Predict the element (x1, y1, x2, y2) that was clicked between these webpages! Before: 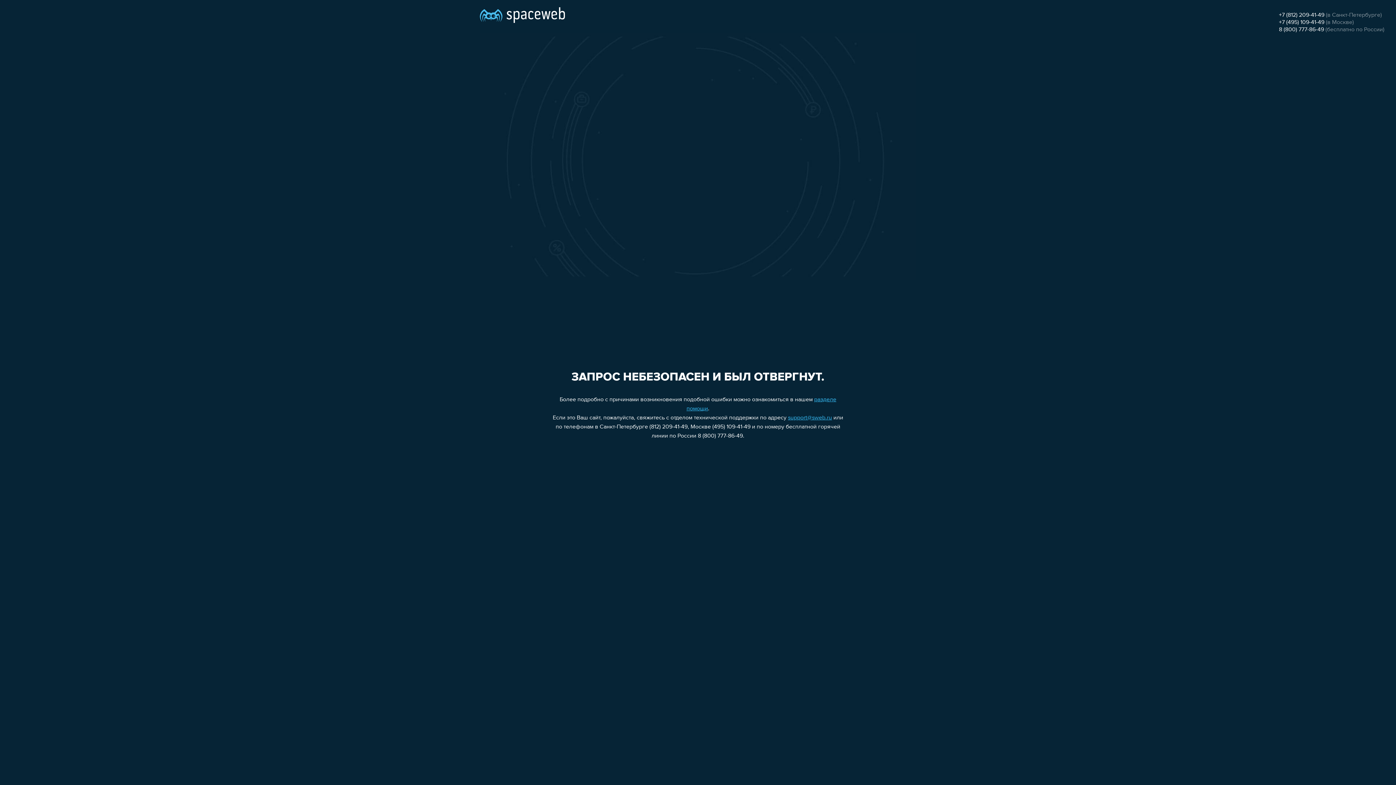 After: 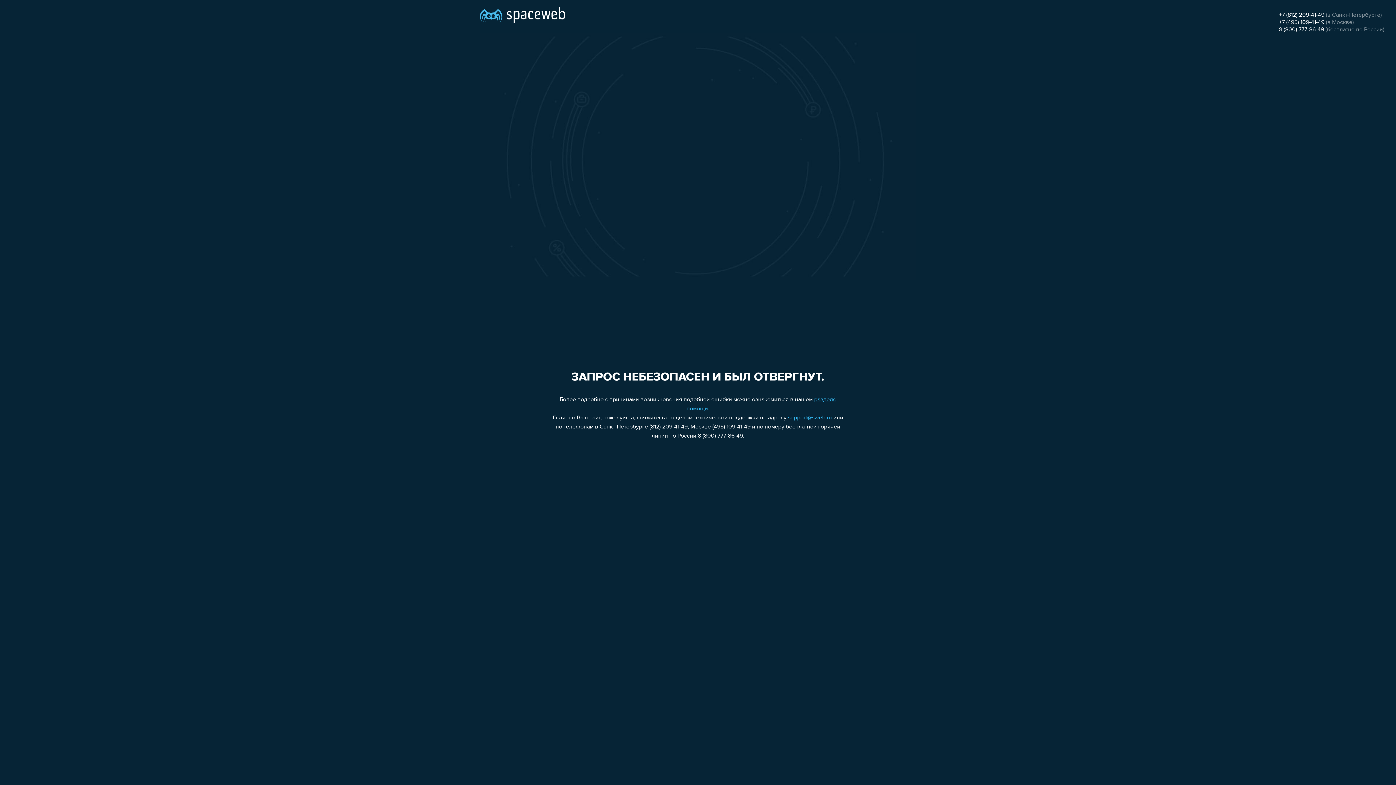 Action: bbox: (1279, 12, 1324, 18) label: +7 (812) 209-41-49